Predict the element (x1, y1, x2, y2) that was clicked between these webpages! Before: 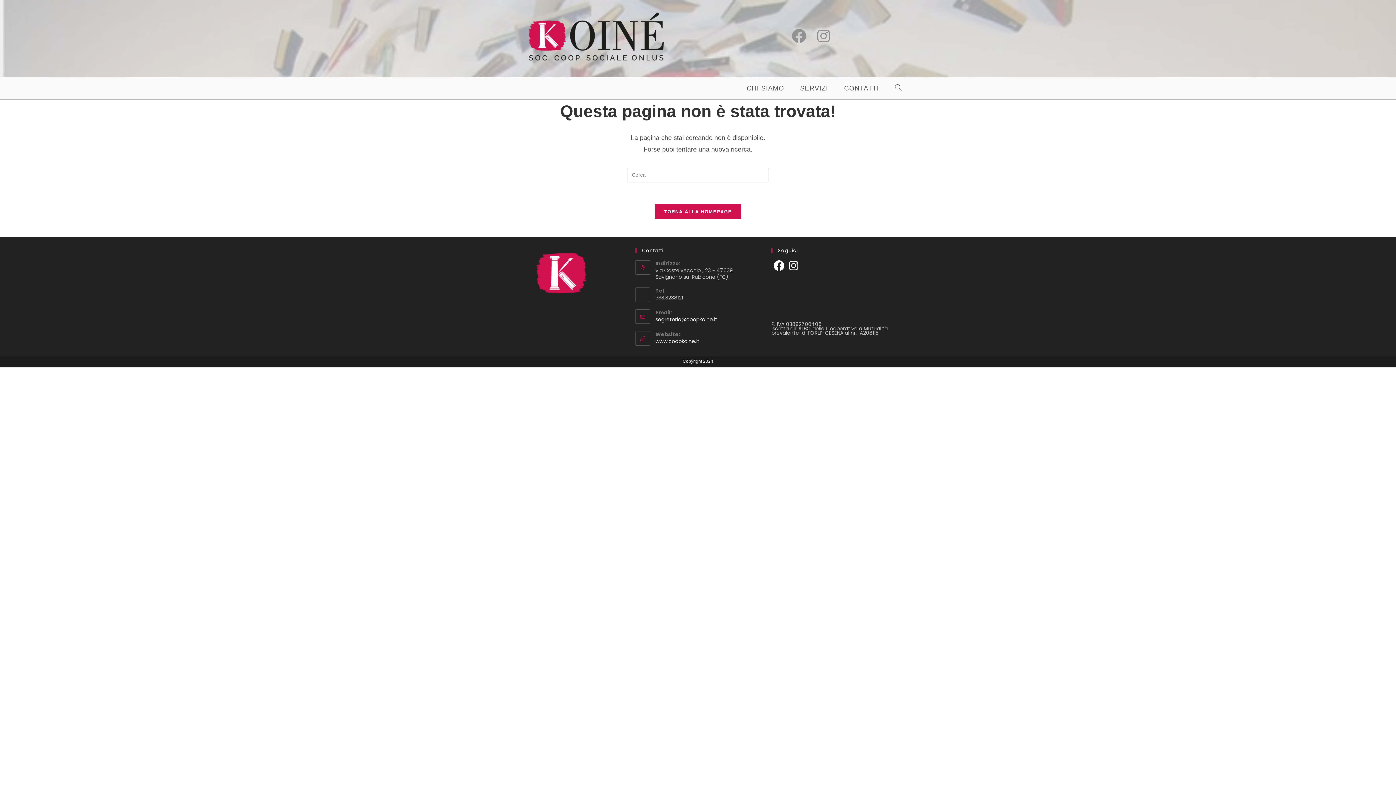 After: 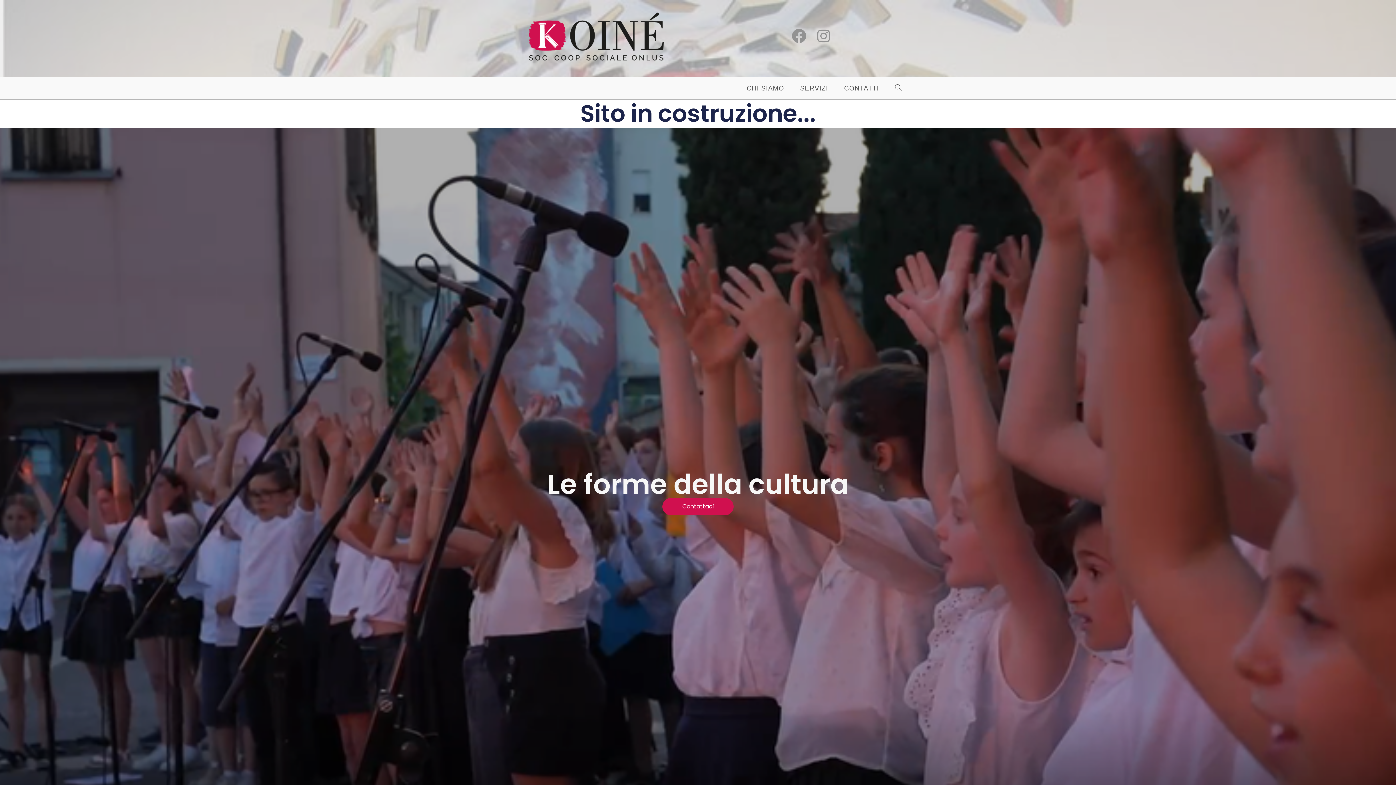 Action: bbox: (655, 337, 699, 344) label: www.coopkoine.it